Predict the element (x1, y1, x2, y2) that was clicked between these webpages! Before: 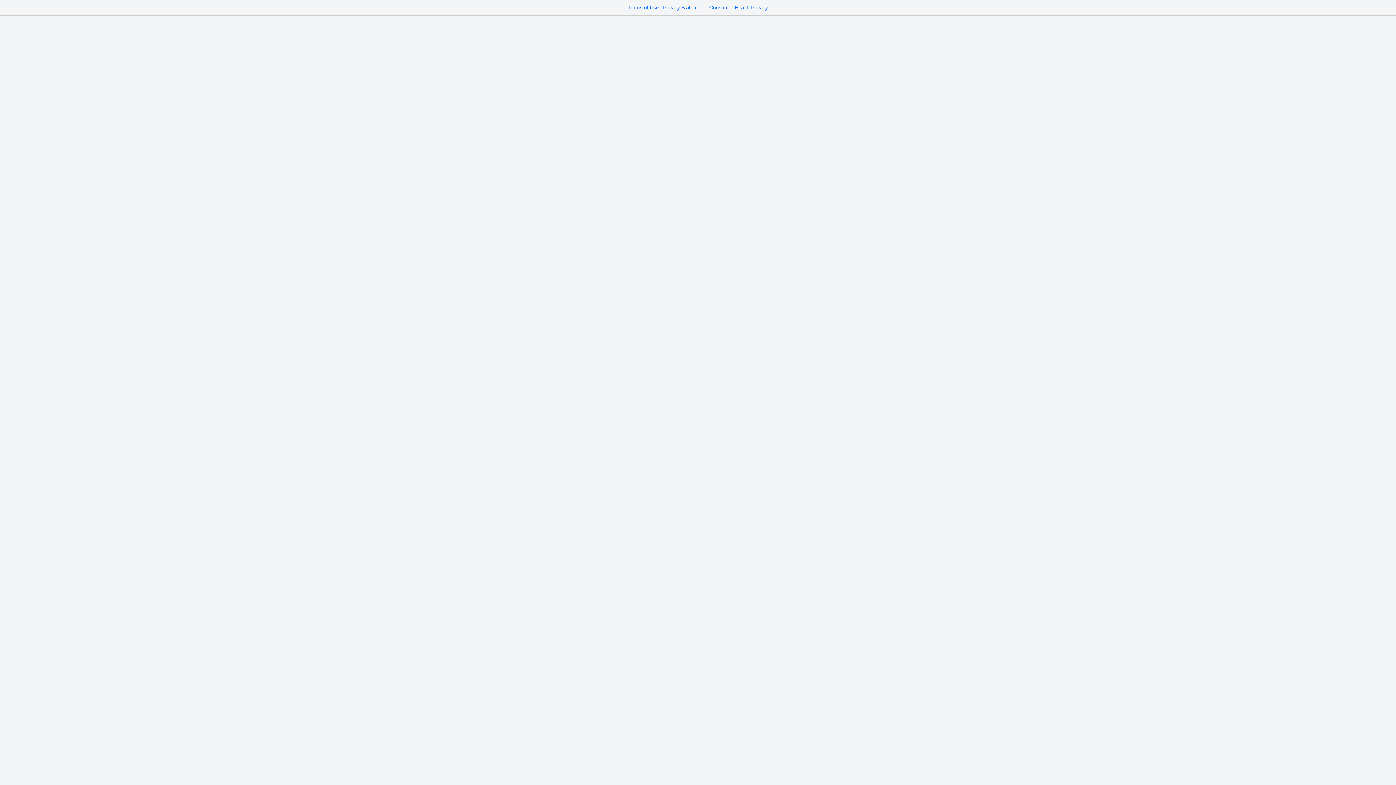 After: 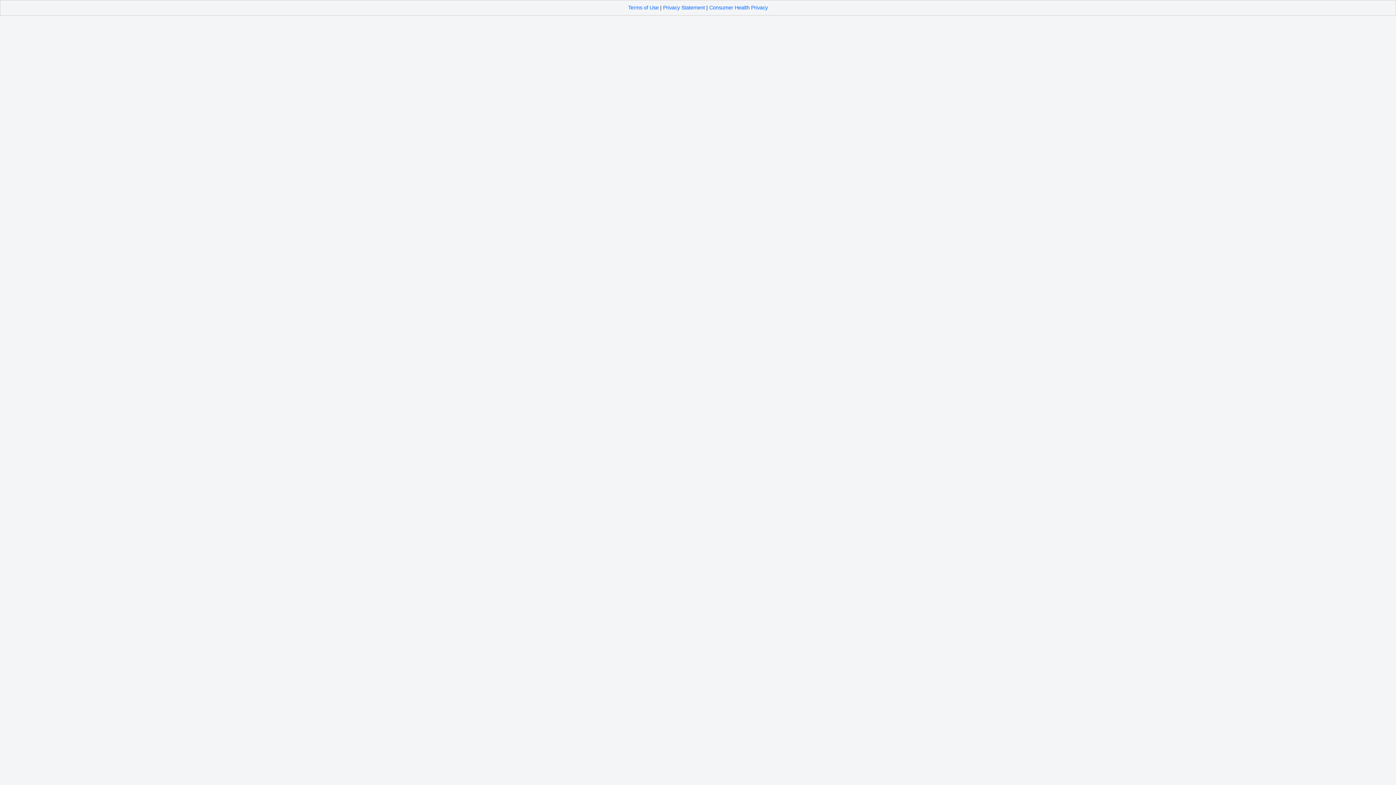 Action: bbox: (628, 4, 658, 10) label: Terms of Use